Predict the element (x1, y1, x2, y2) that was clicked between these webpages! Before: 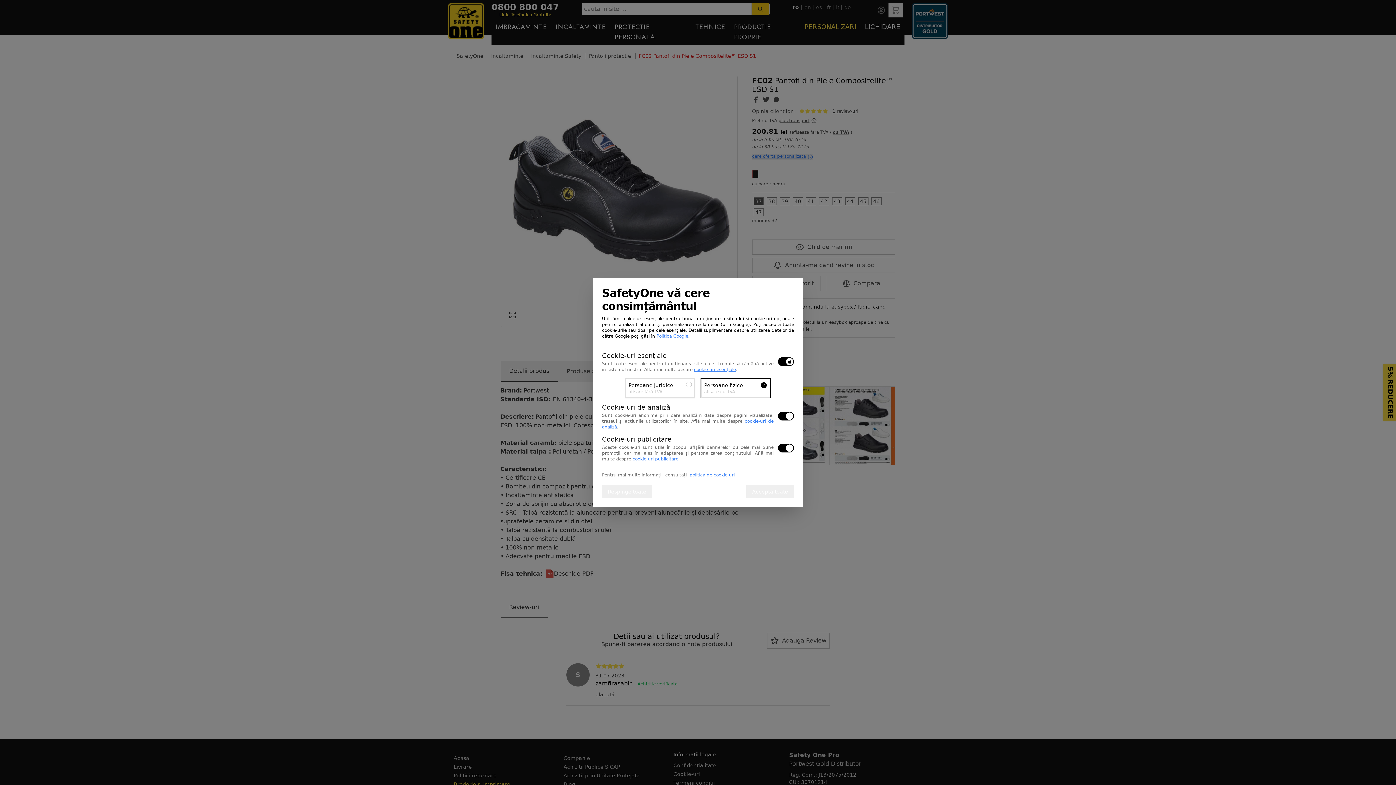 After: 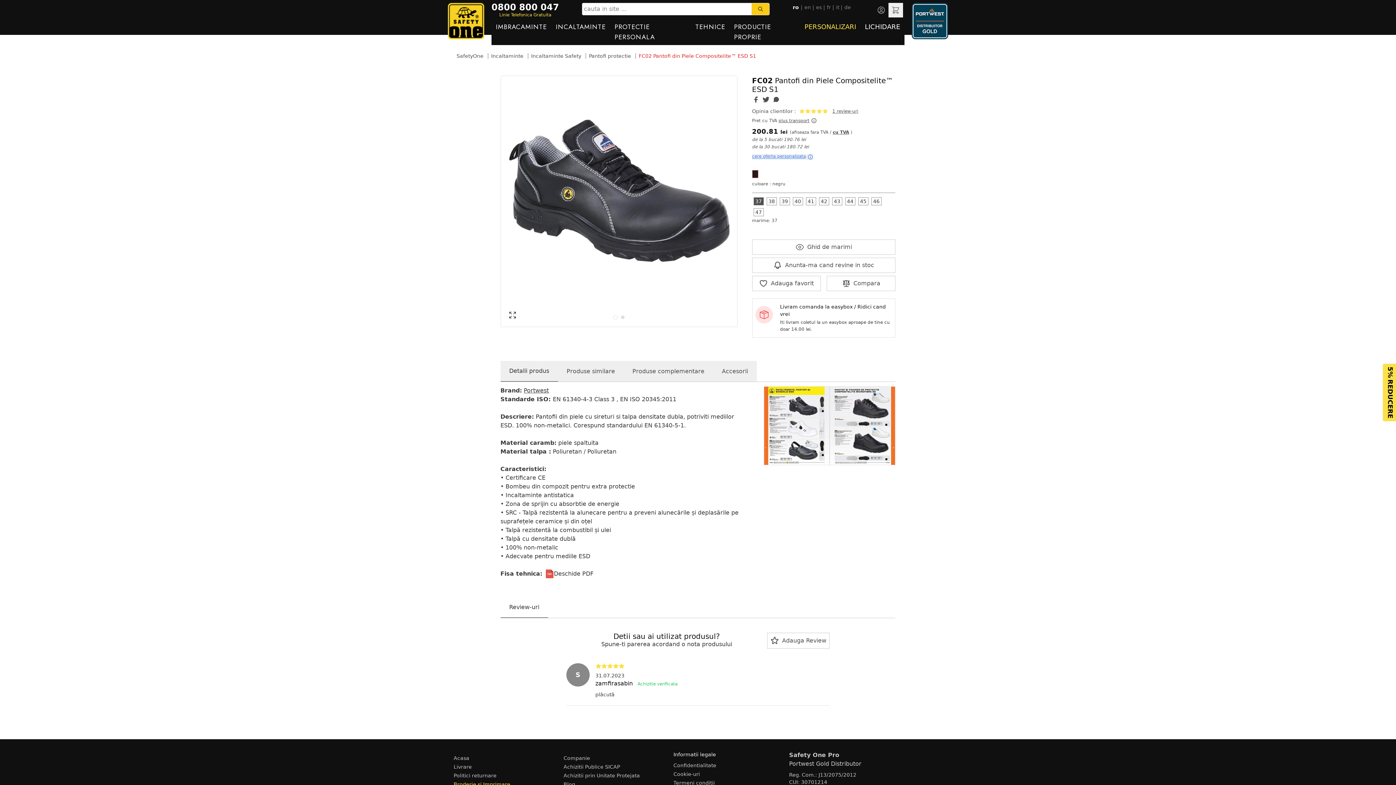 Action: bbox: (602, 485, 652, 498) label: Respinge toate